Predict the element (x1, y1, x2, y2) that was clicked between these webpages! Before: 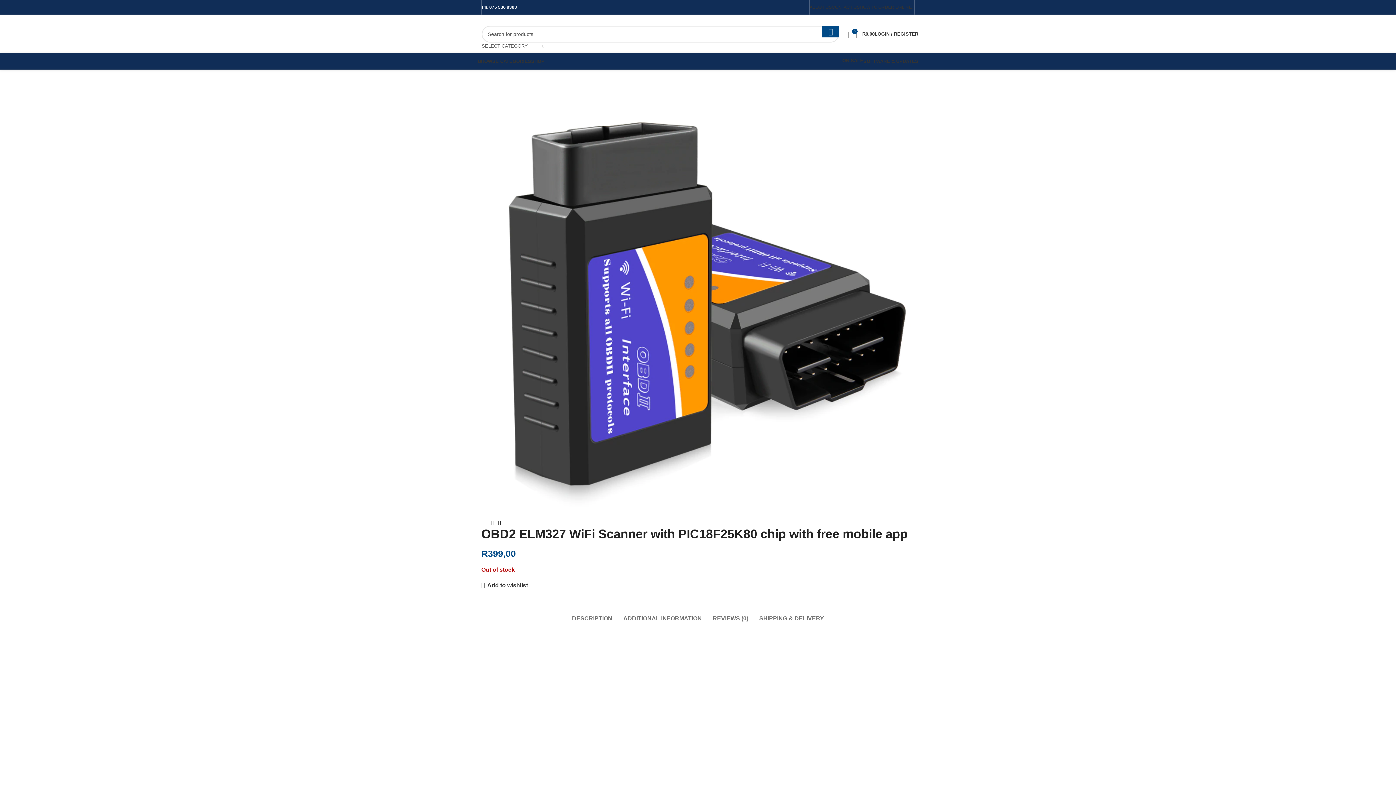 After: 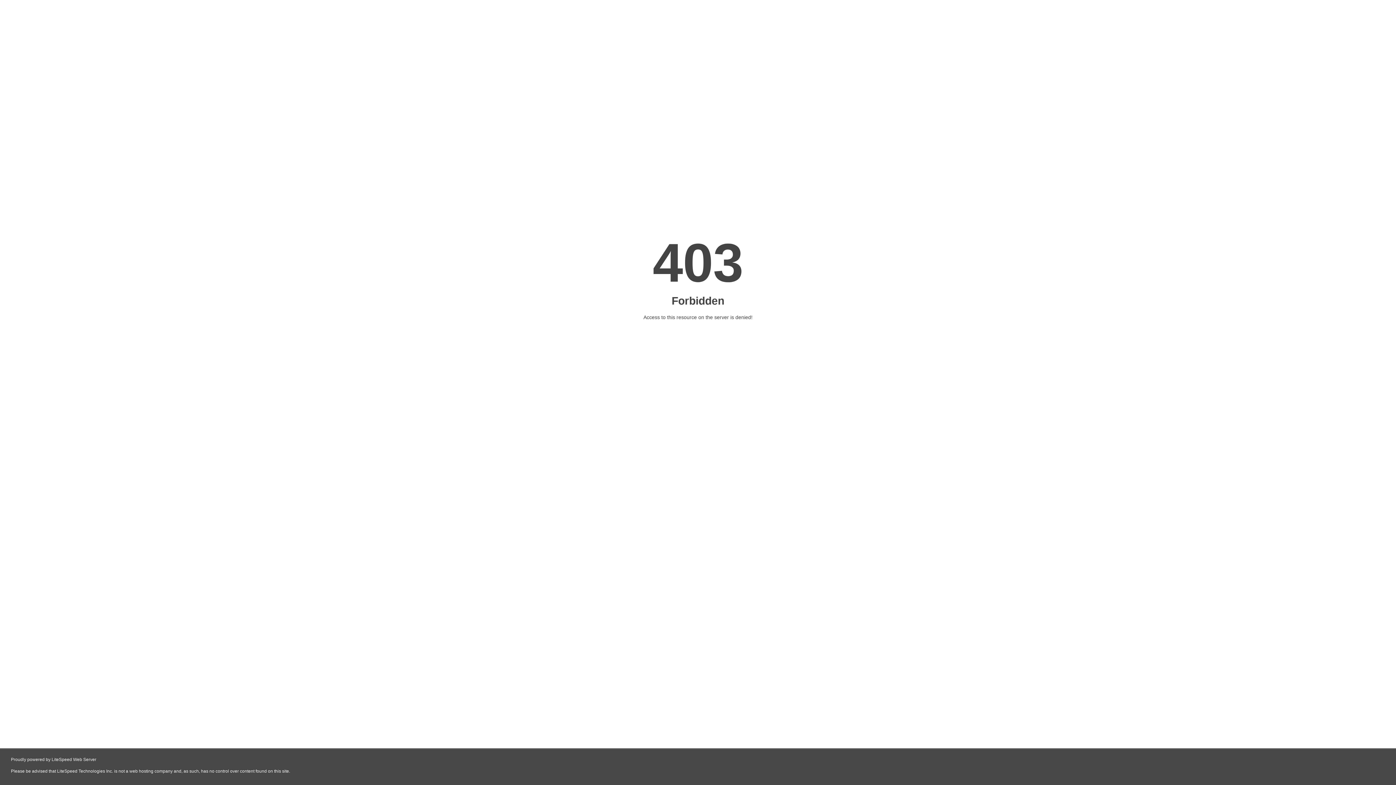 Action: label: LOGIN / REGISTER bbox: (874, 26, 918, 41)